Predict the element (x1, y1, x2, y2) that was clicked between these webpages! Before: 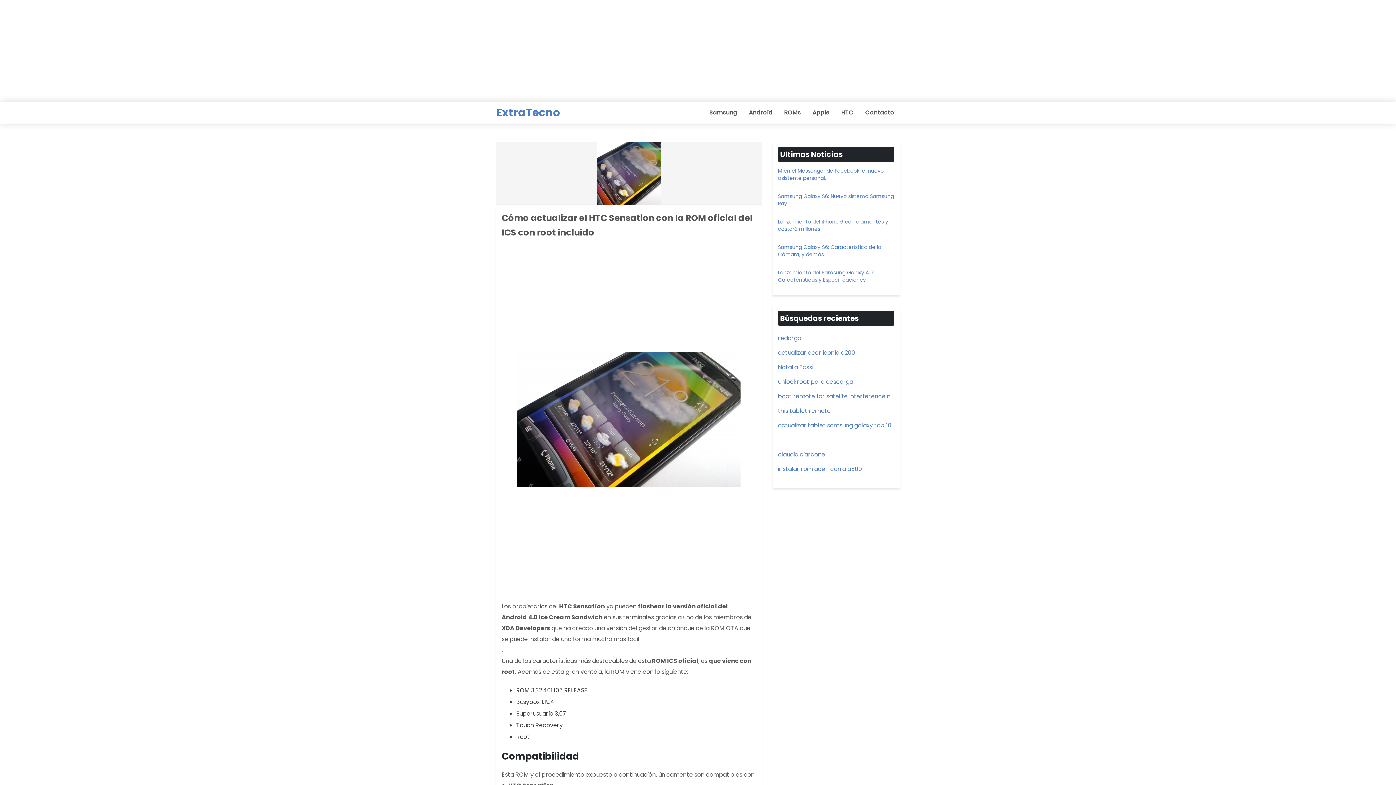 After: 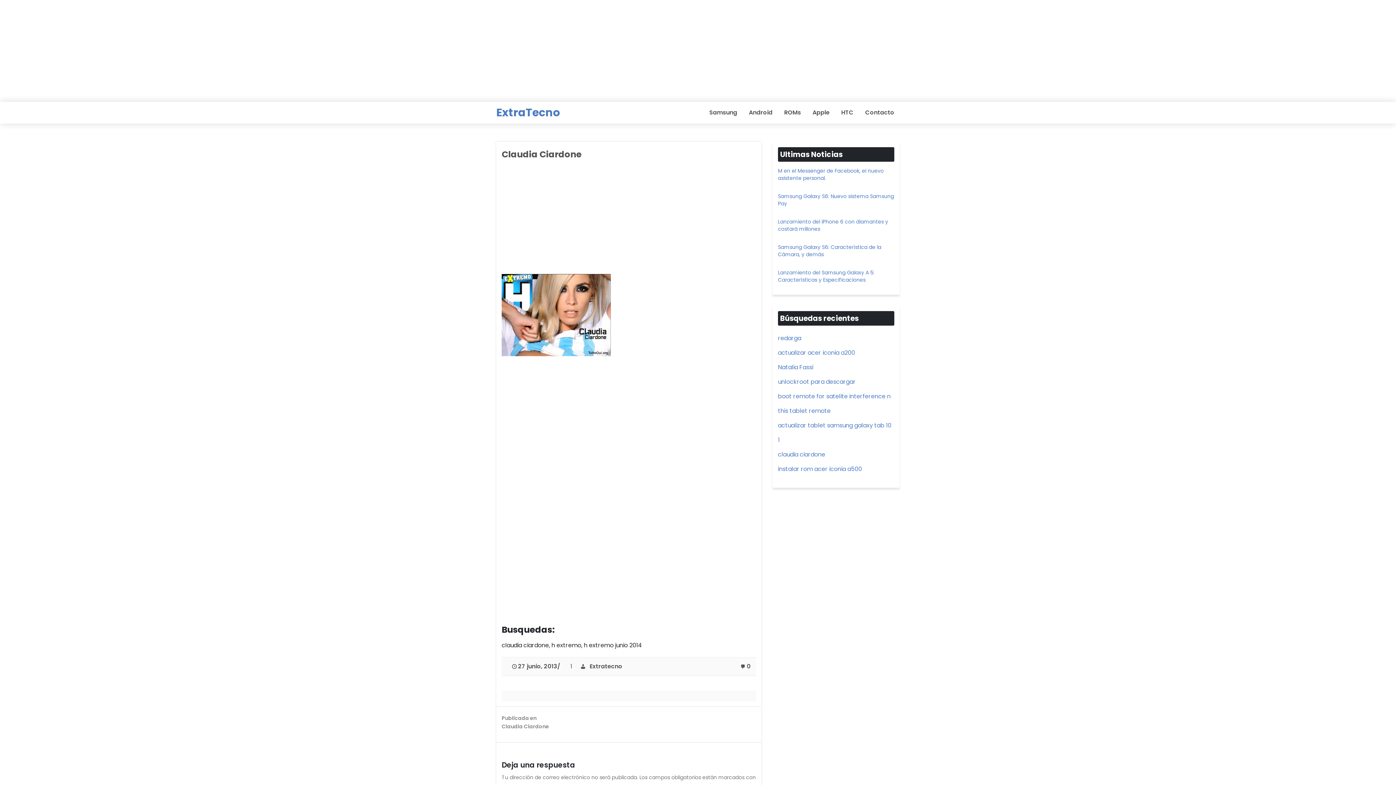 Action: bbox: (778, 450, 825, 458) label: claudia ciardone